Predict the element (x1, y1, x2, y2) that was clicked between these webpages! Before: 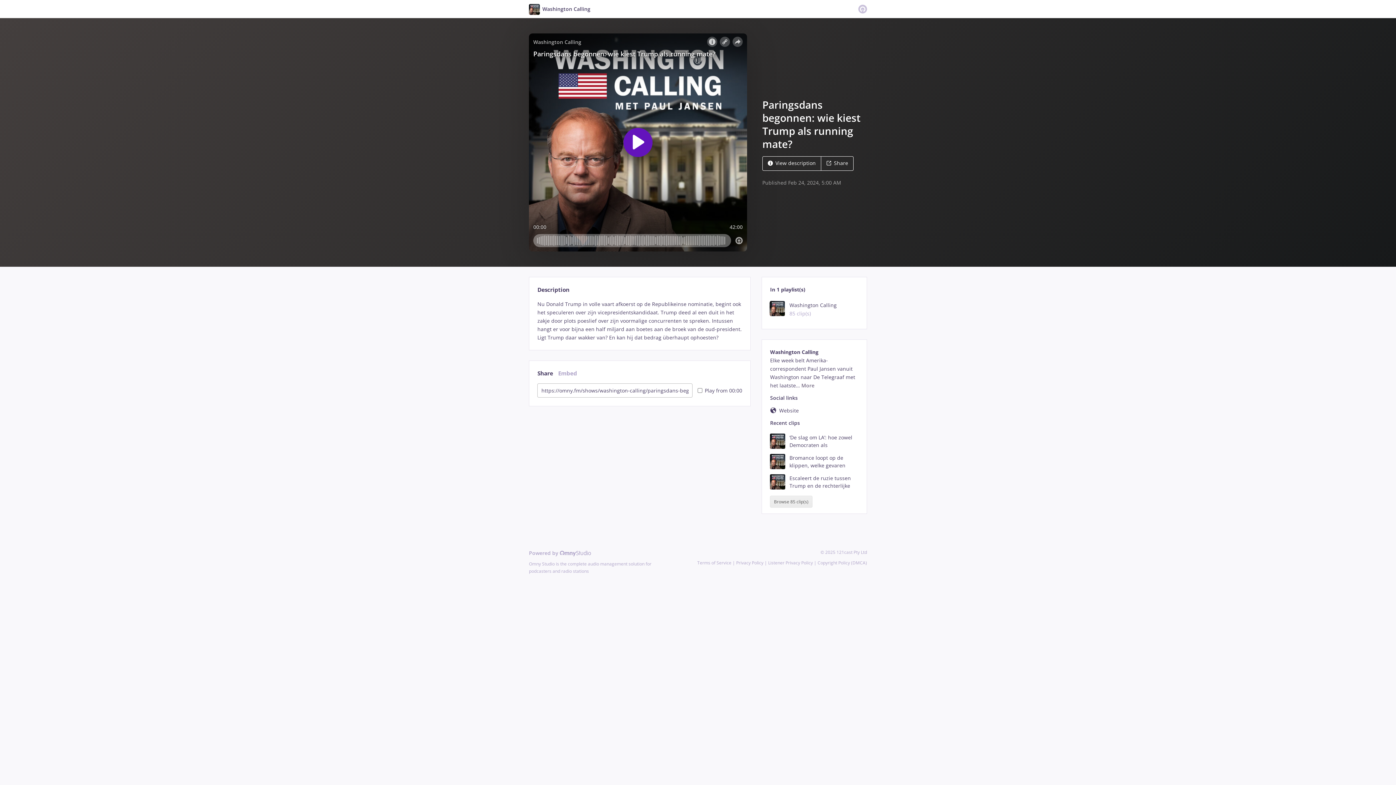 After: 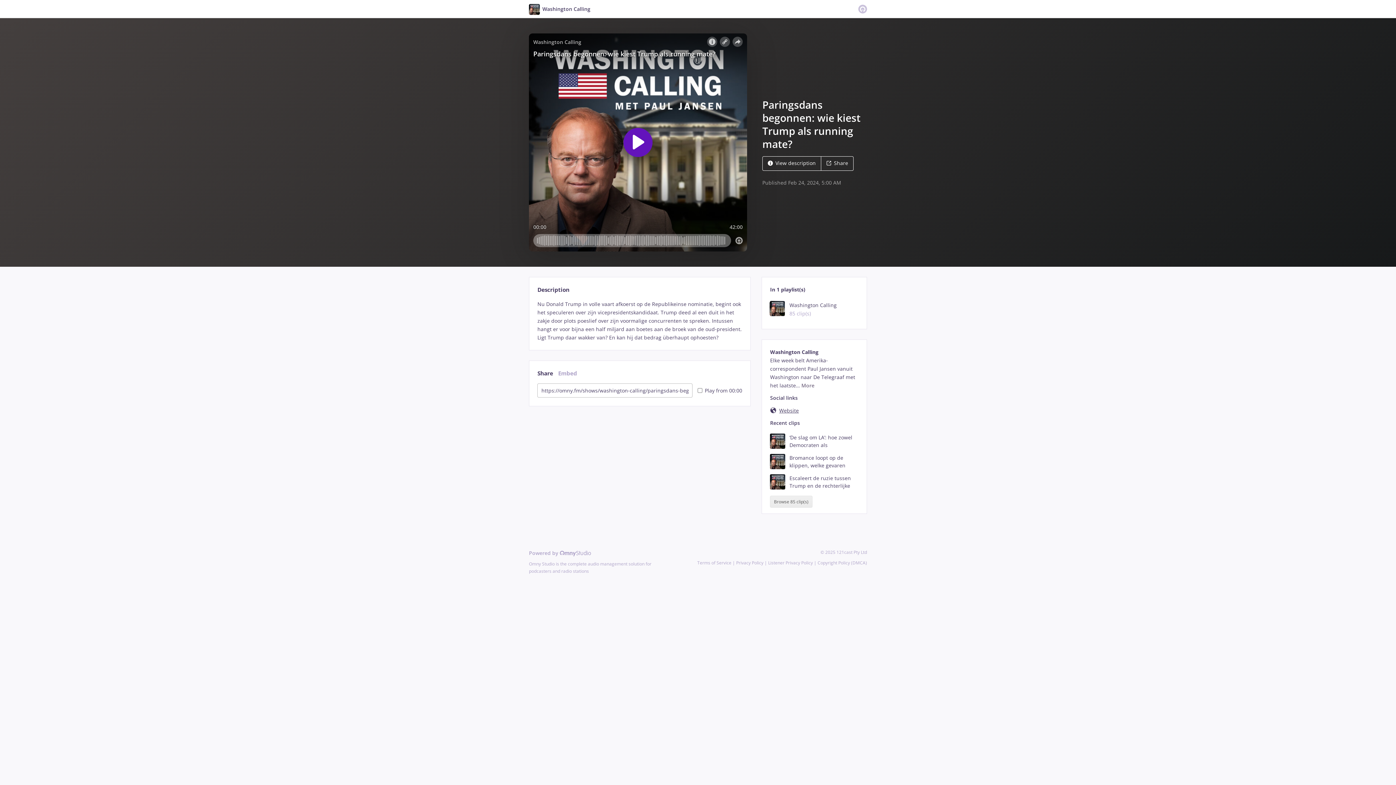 Action: label: Website bbox: (770, 407, 799, 414)